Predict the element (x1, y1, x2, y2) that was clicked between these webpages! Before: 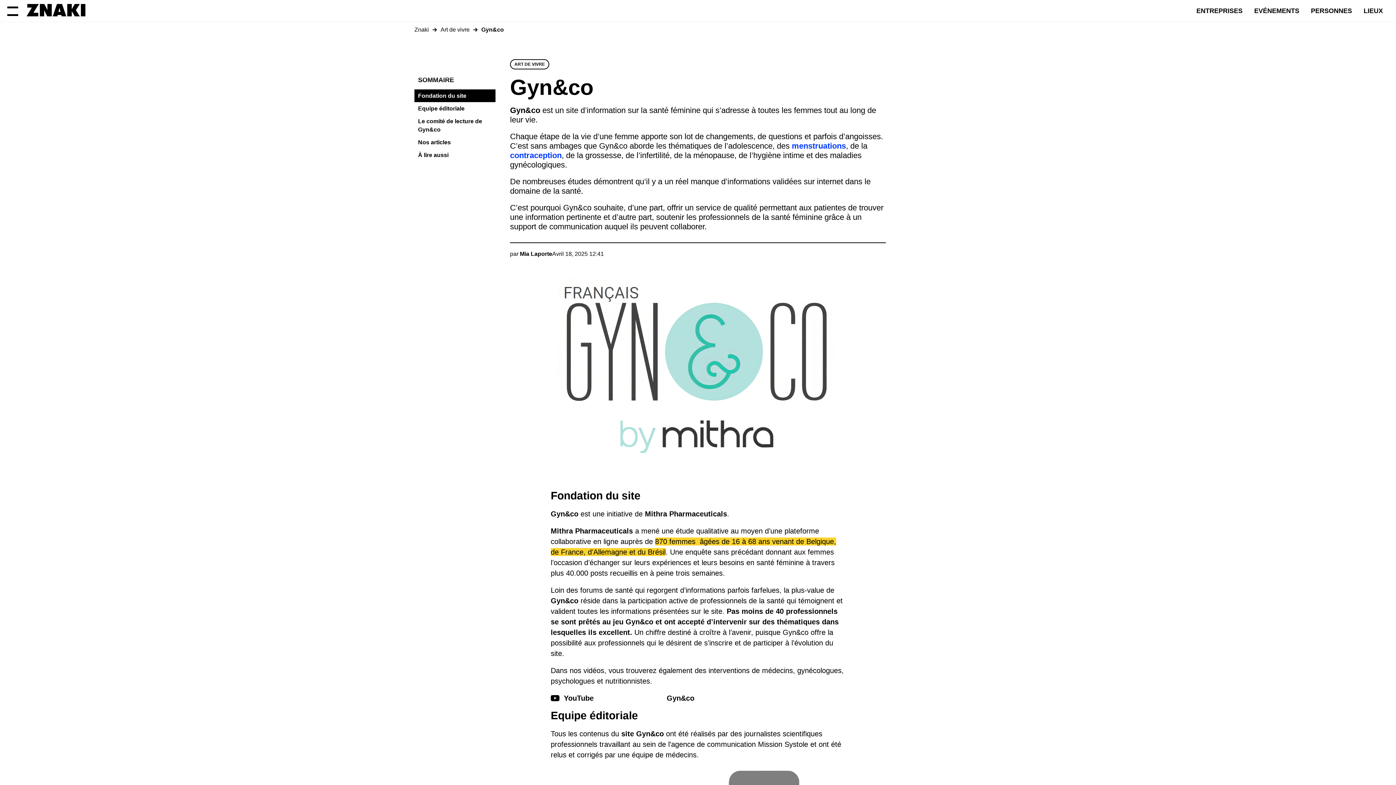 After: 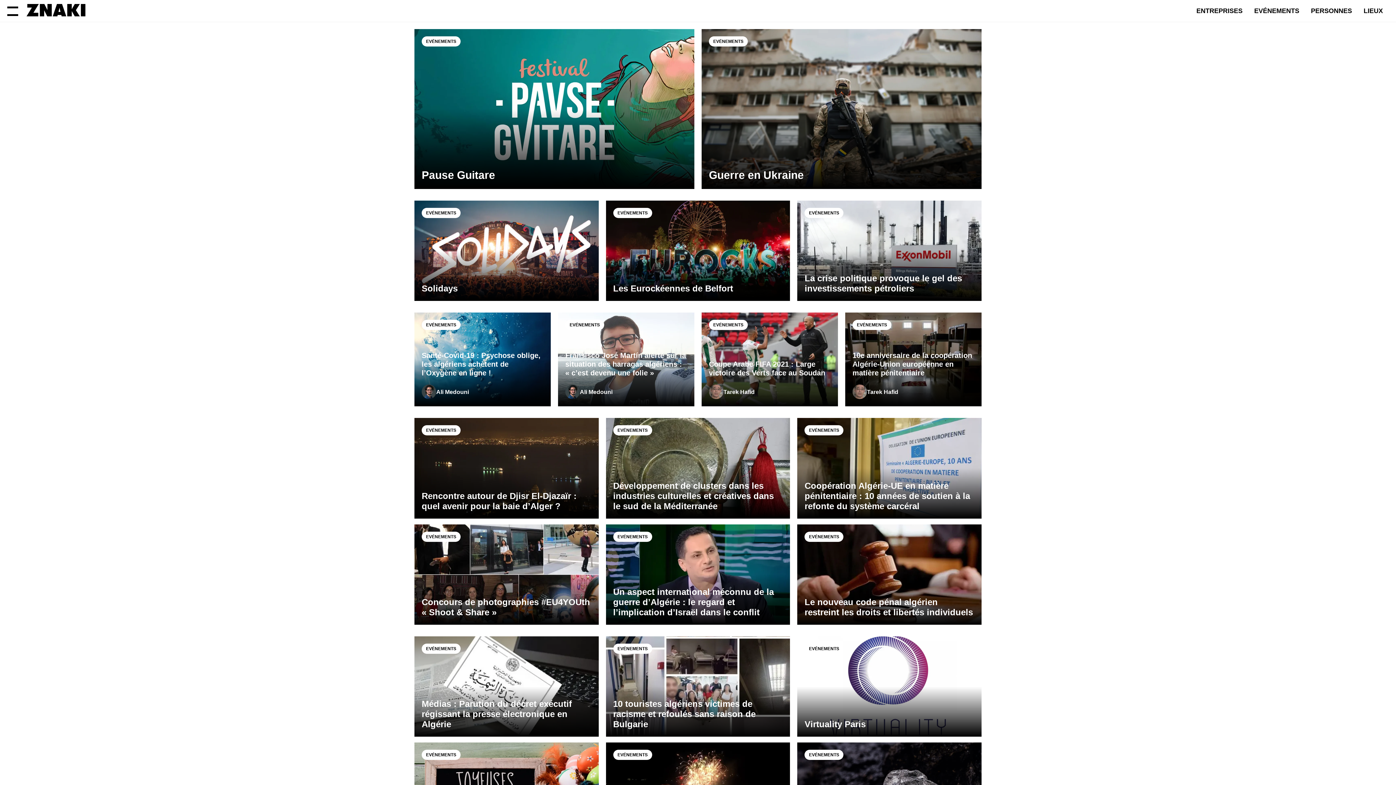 Action: bbox: (1248, 4, 1305, 17) label: EVÉNEMENTS